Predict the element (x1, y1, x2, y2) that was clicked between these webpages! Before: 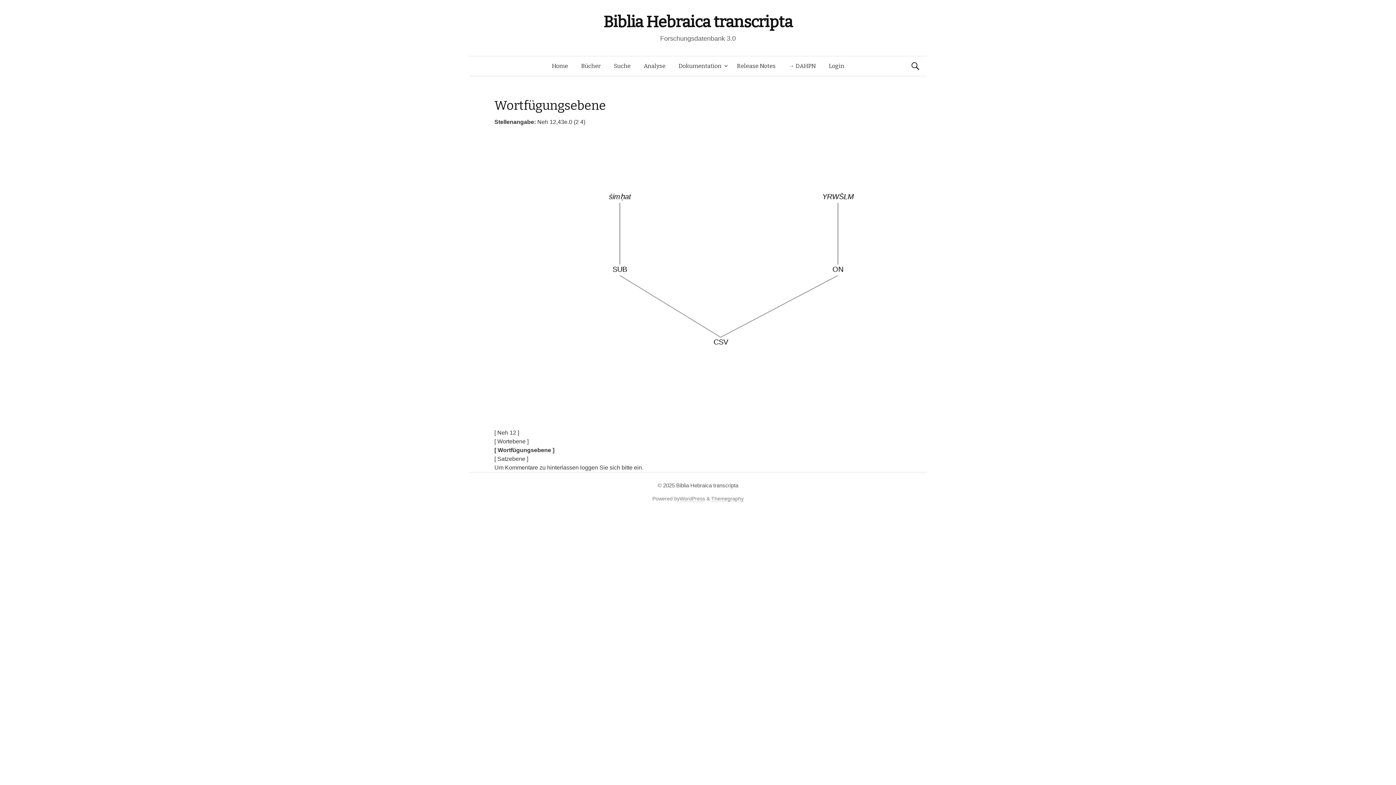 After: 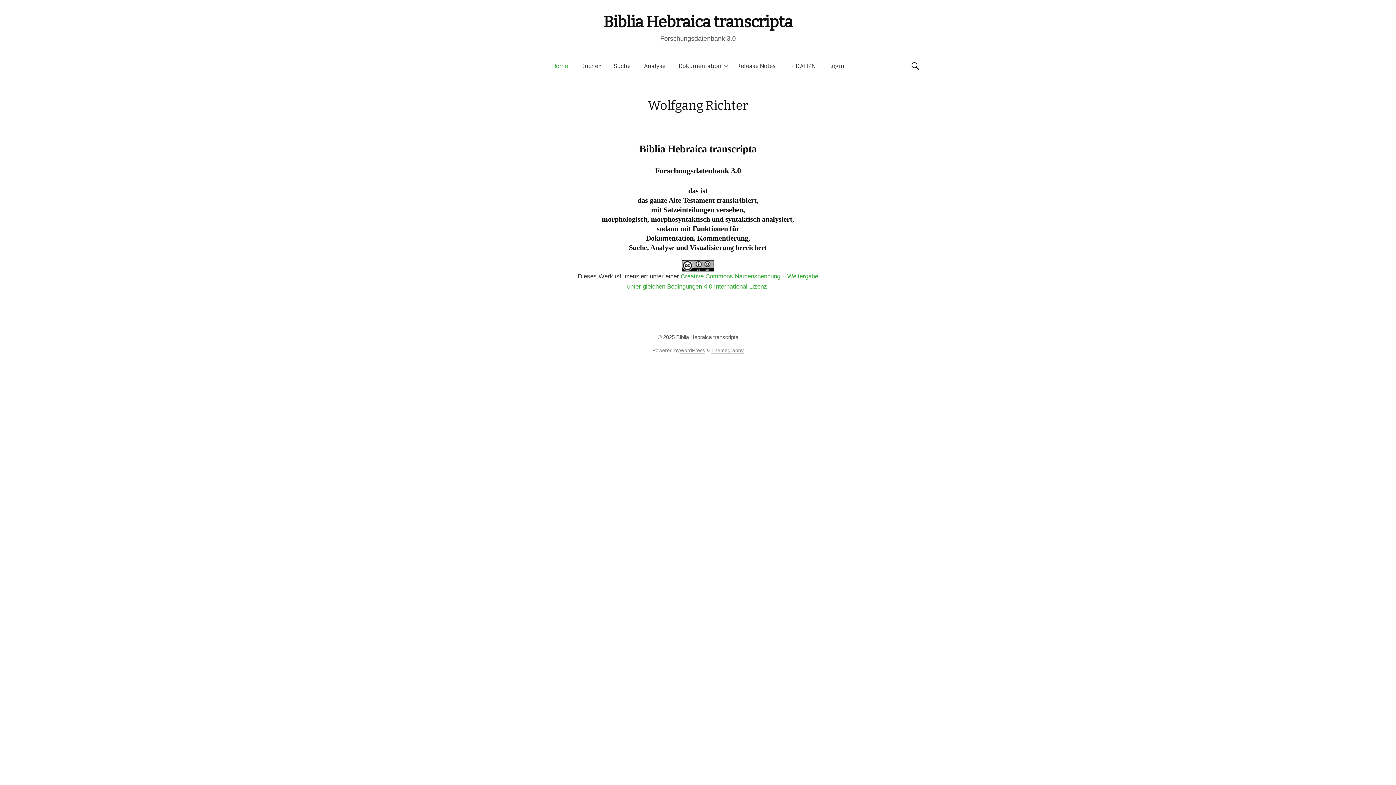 Action: label: Biblia Hebraica transcripta bbox: (676, 482, 738, 488)